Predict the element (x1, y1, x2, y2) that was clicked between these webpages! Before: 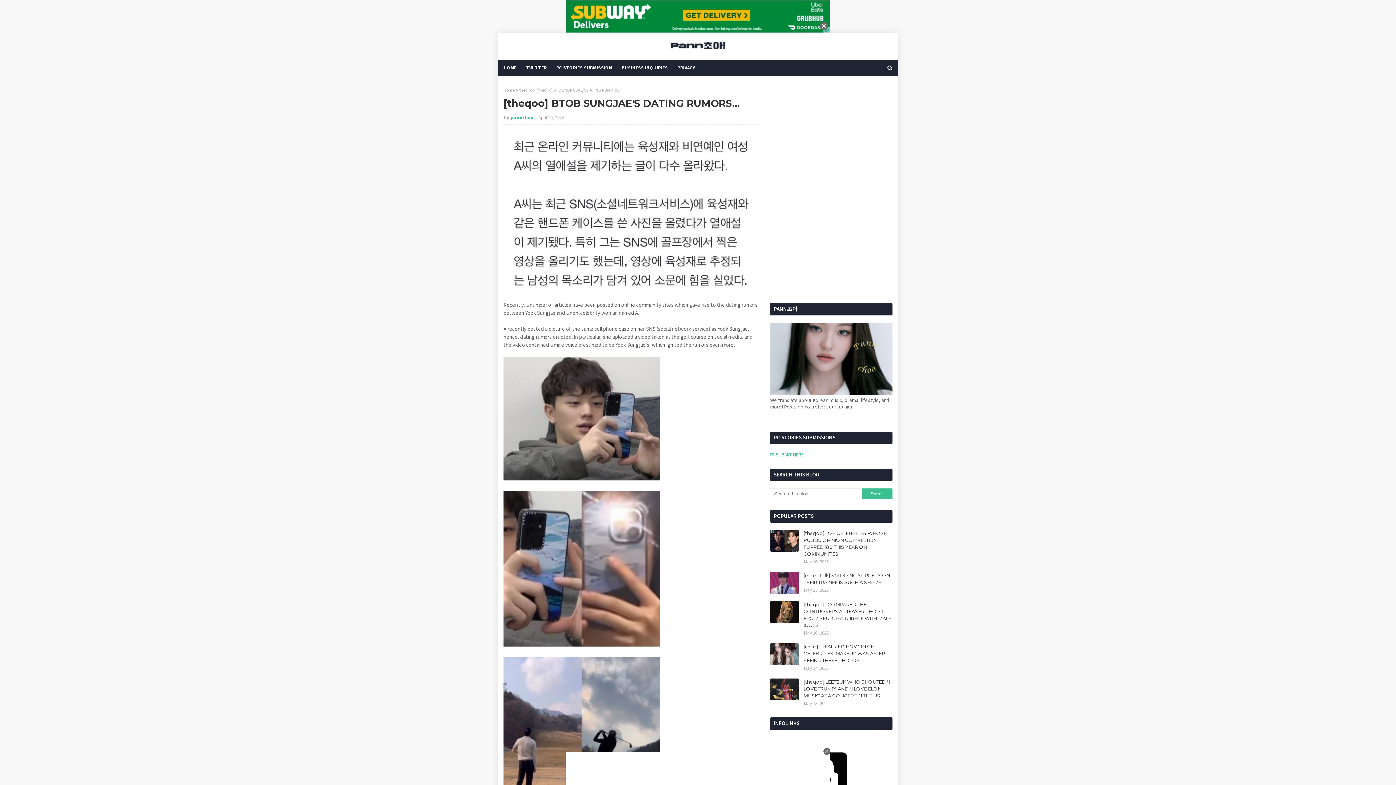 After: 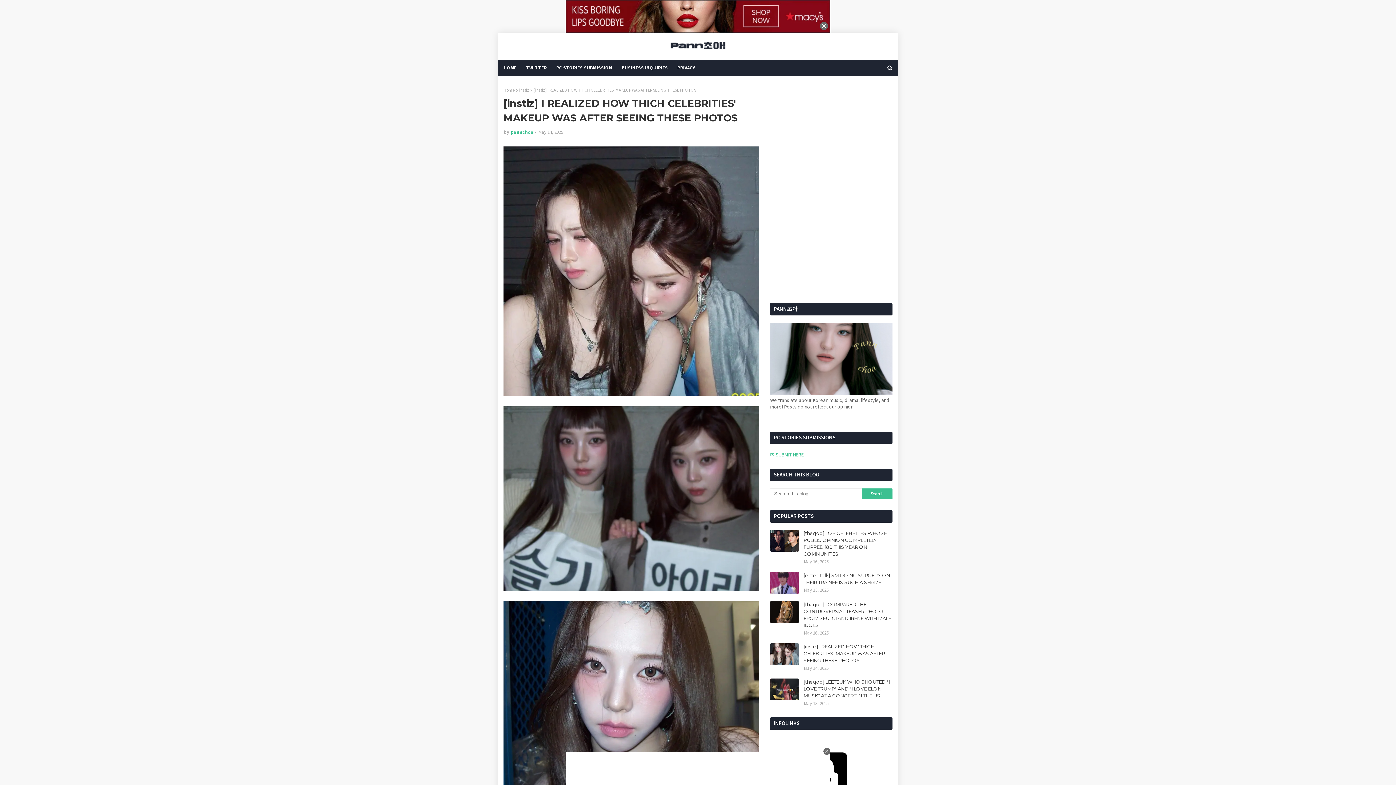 Action: bbox: (803, 643, 892, 664) label: [instiz] I REALIZED HOW THICH CELEBRITIES' MAKEUP WAS AFTER SEEING THESE PHOTOS